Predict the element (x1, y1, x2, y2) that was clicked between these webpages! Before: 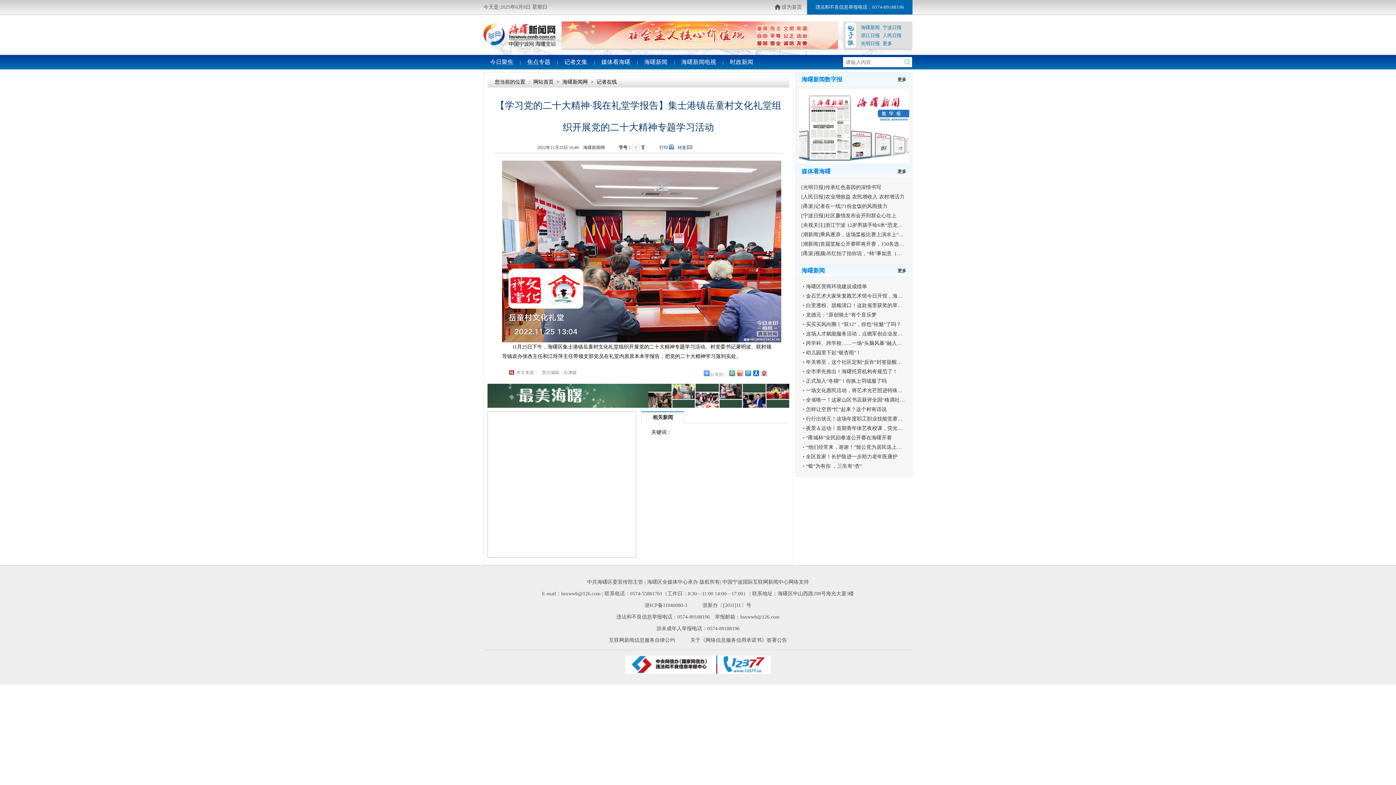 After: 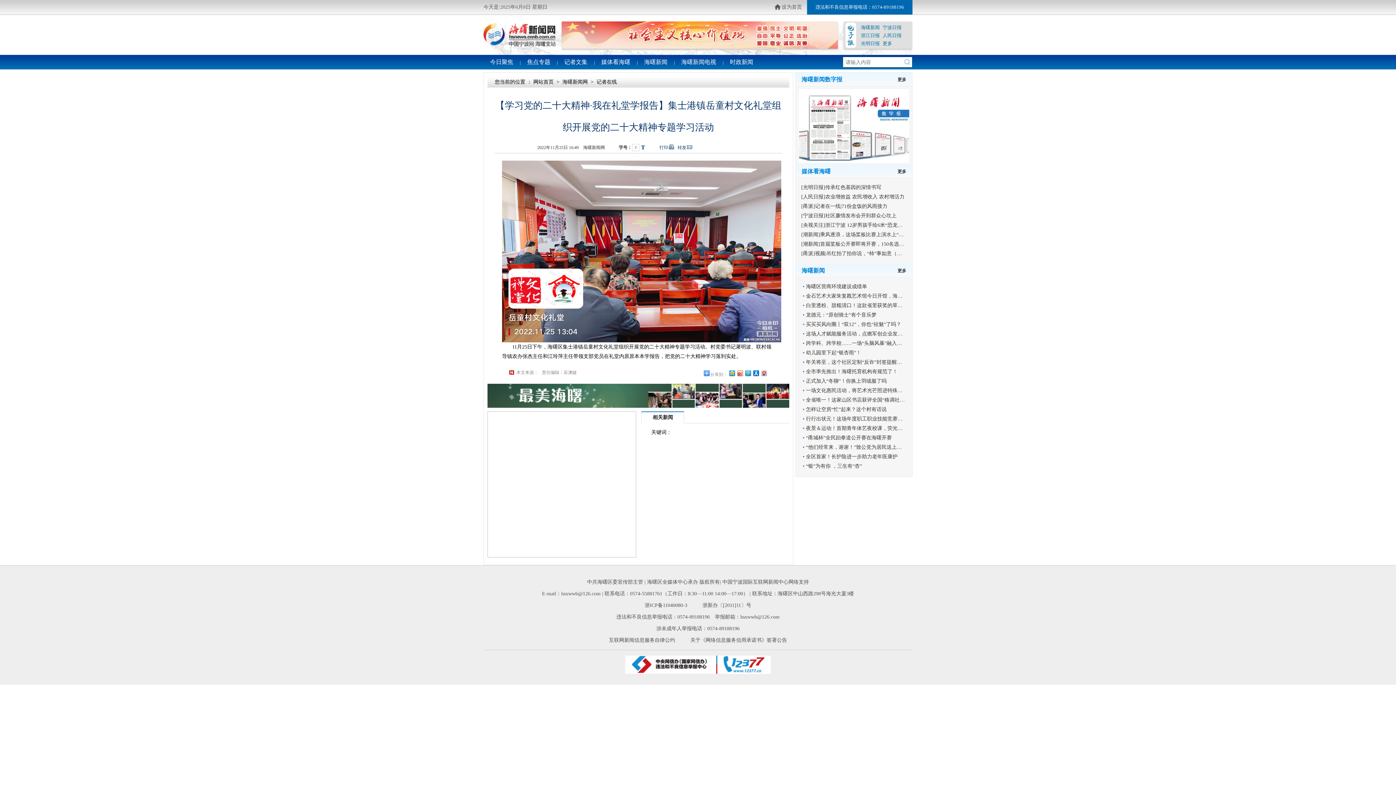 Action: label: 更多 bbox: (897, 72, 906, 86)